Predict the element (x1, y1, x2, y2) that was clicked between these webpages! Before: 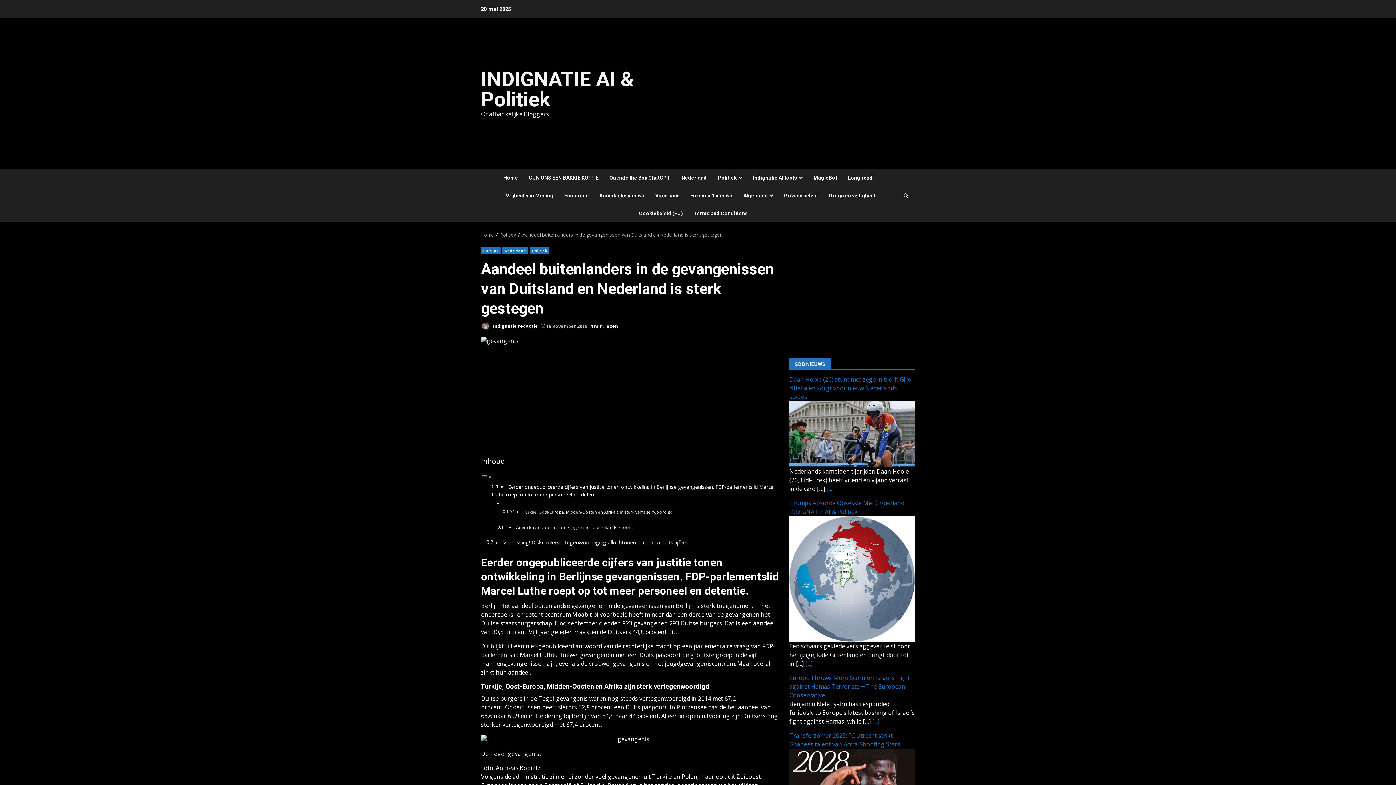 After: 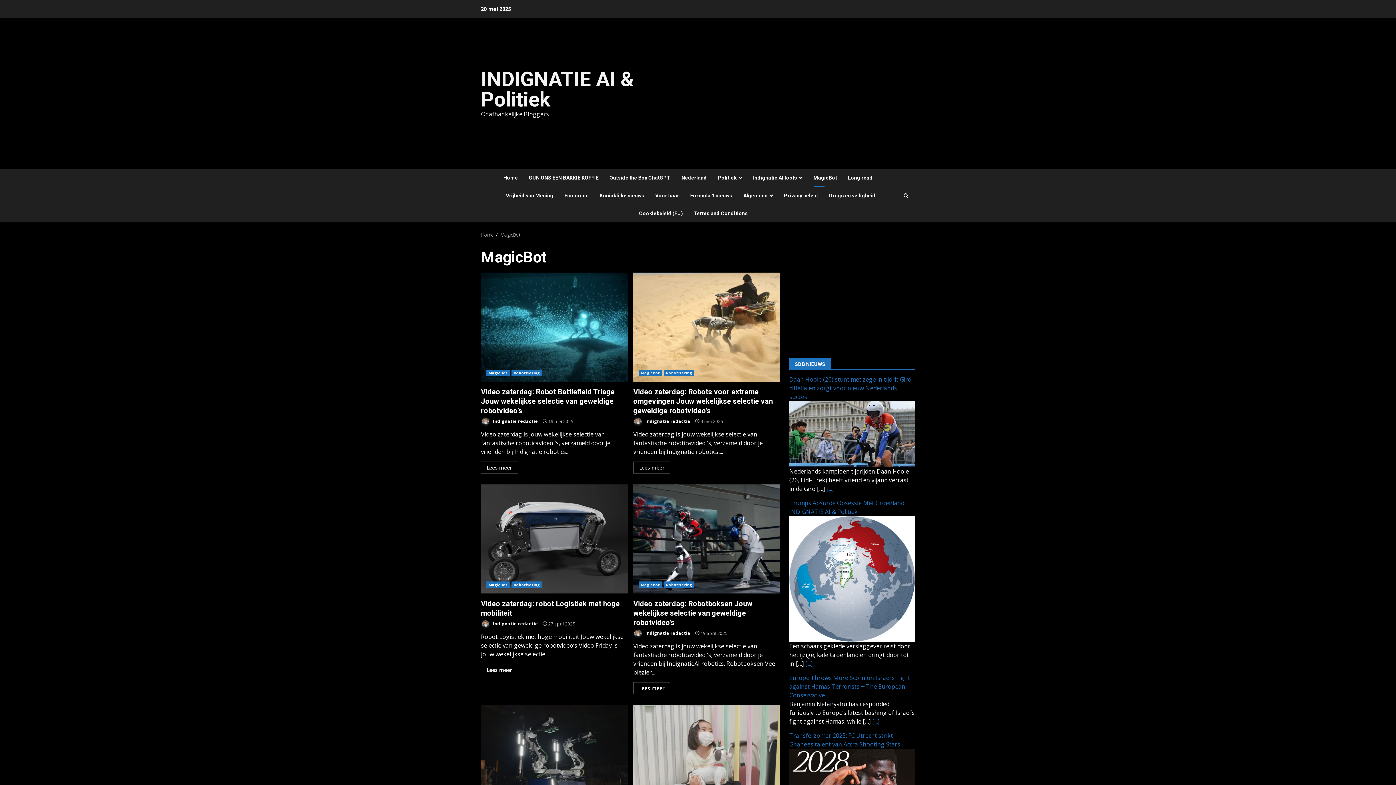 Action: label: MagicBot bbox: (808, 169, 842, 186)